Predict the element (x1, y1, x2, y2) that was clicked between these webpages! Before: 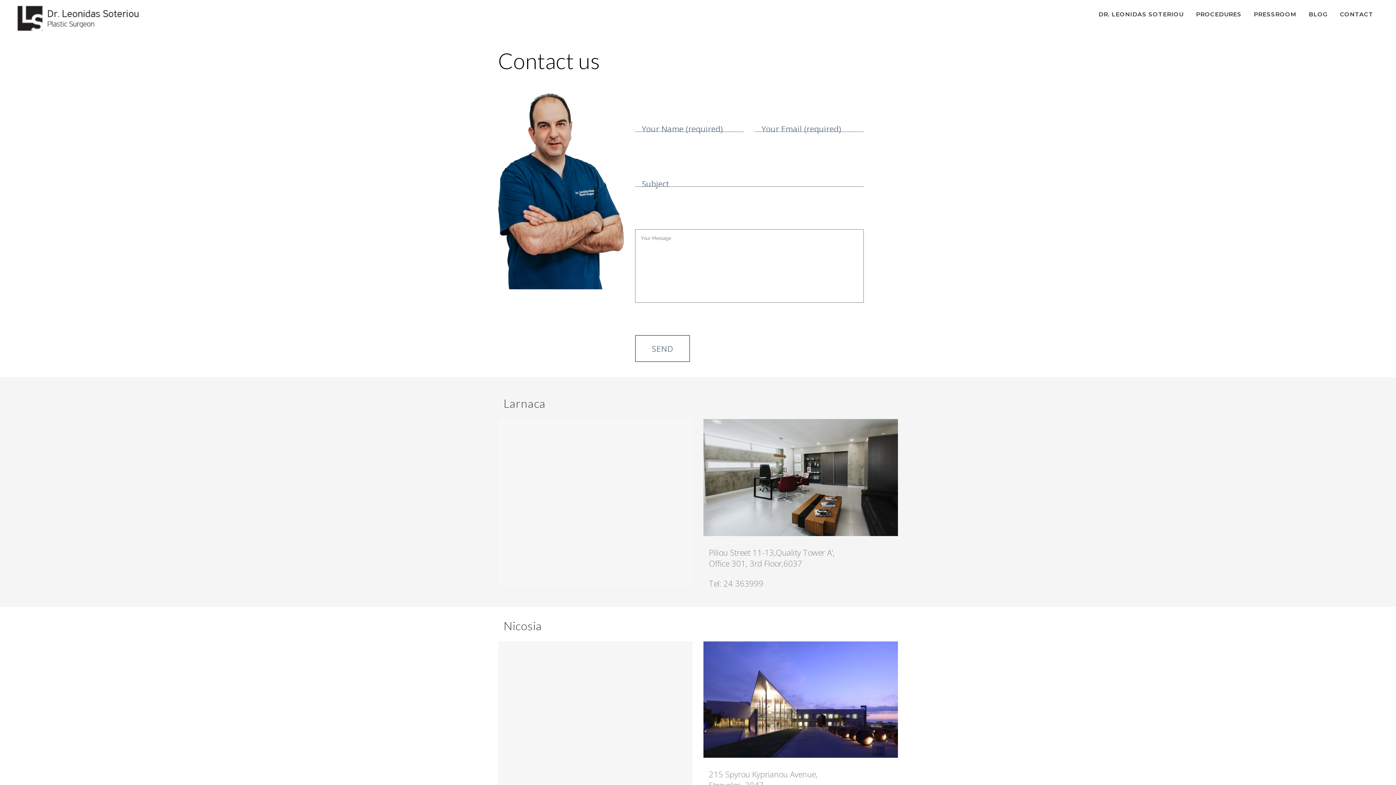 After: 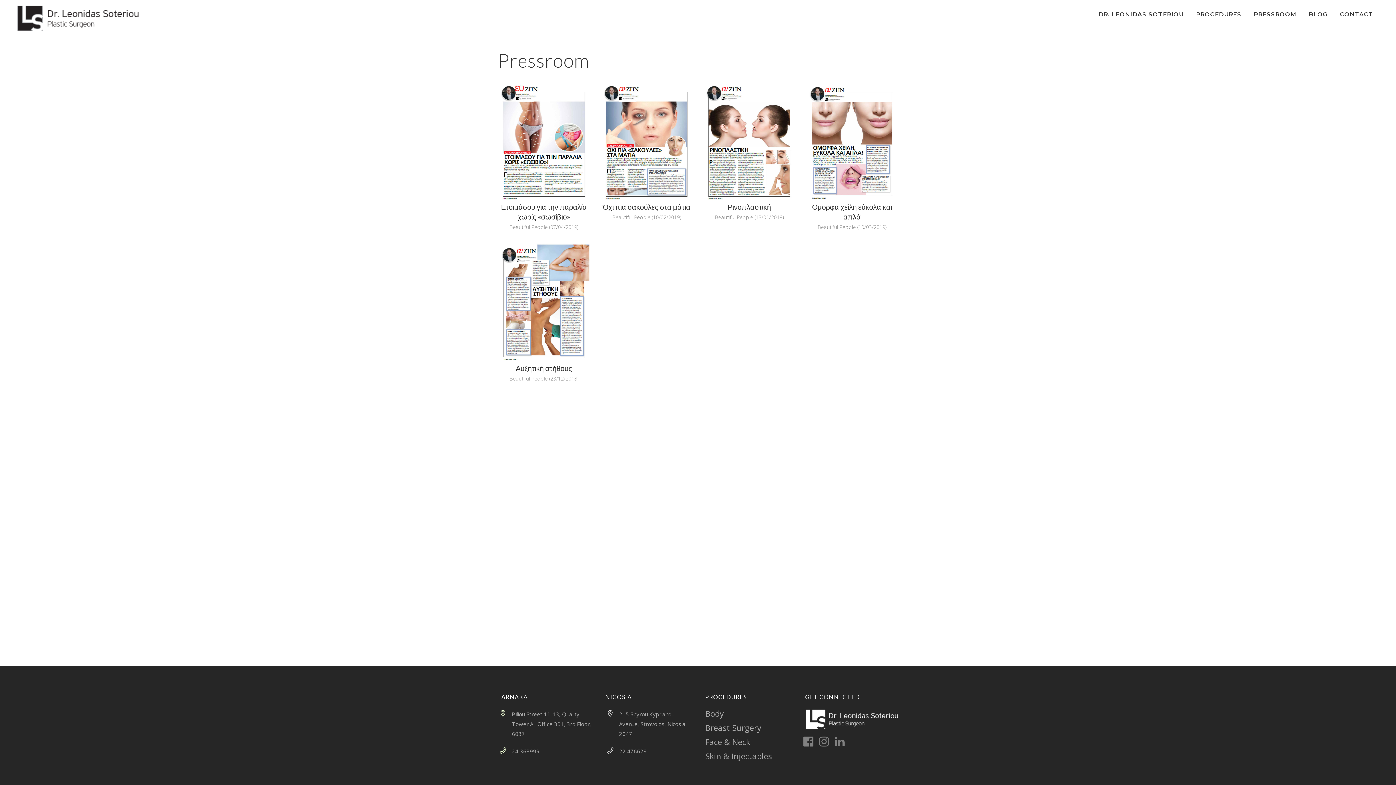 Action: bbox: (1248, 0, 1302, 29) label: PRESSROOM